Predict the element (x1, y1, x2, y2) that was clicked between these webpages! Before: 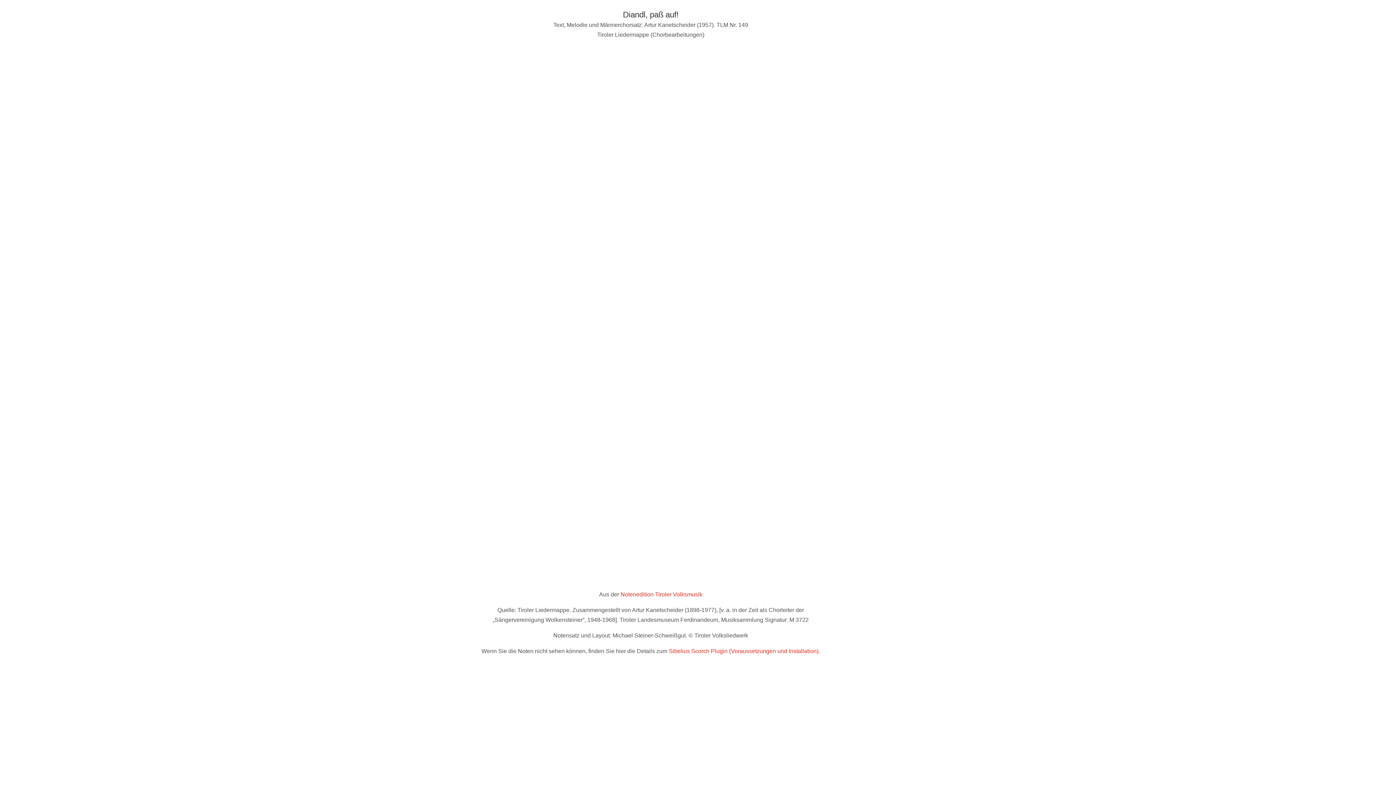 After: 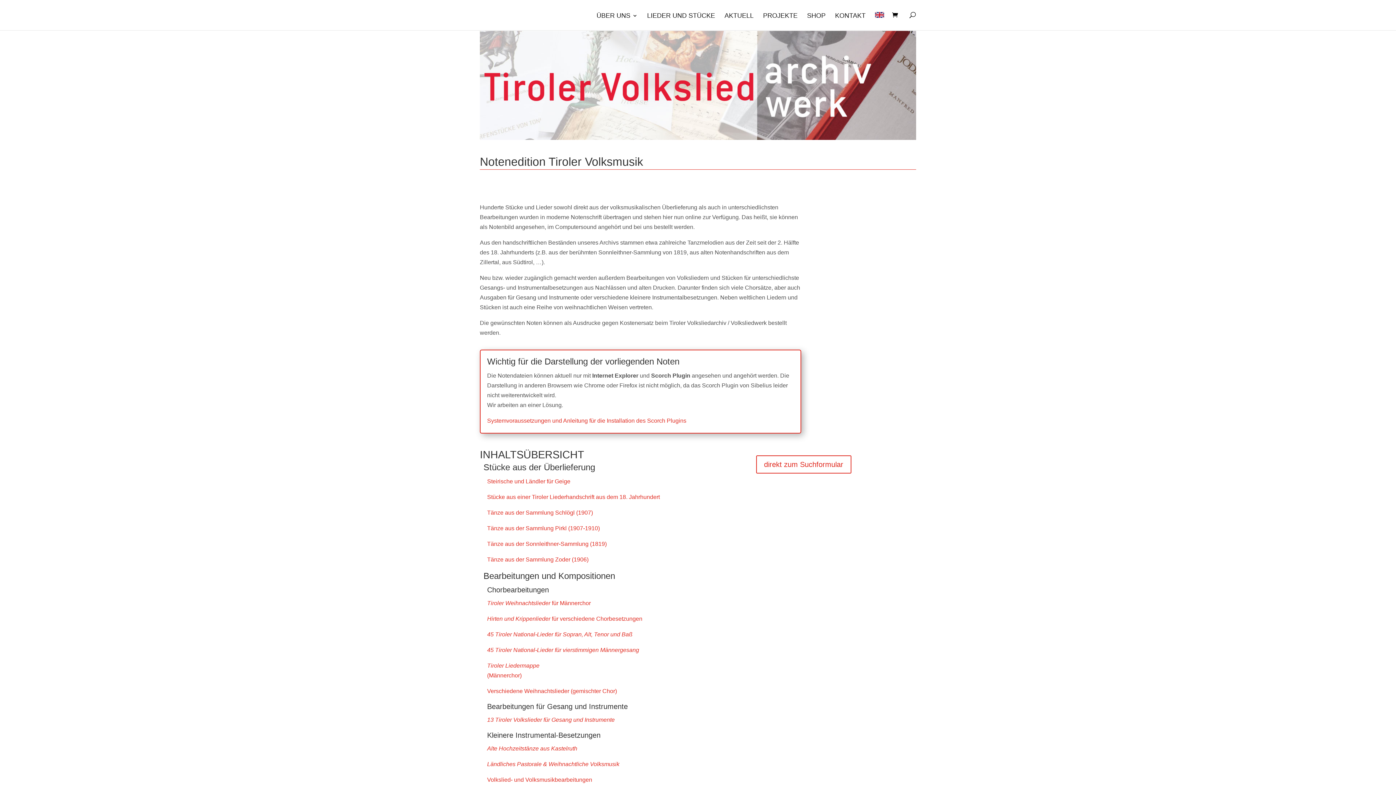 Action: label: Notenedition Tiroler Volksmusik bbox: (620, 591, 702, 597)